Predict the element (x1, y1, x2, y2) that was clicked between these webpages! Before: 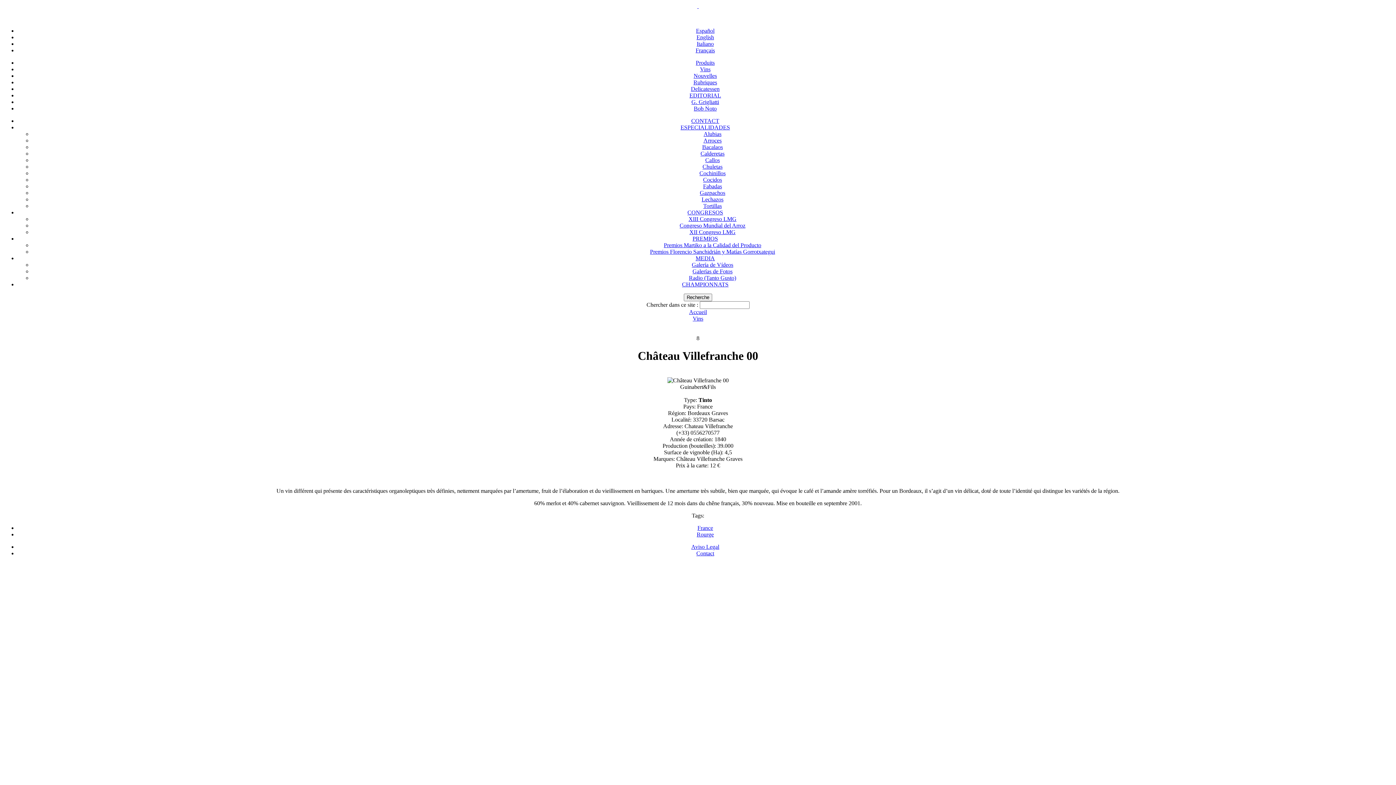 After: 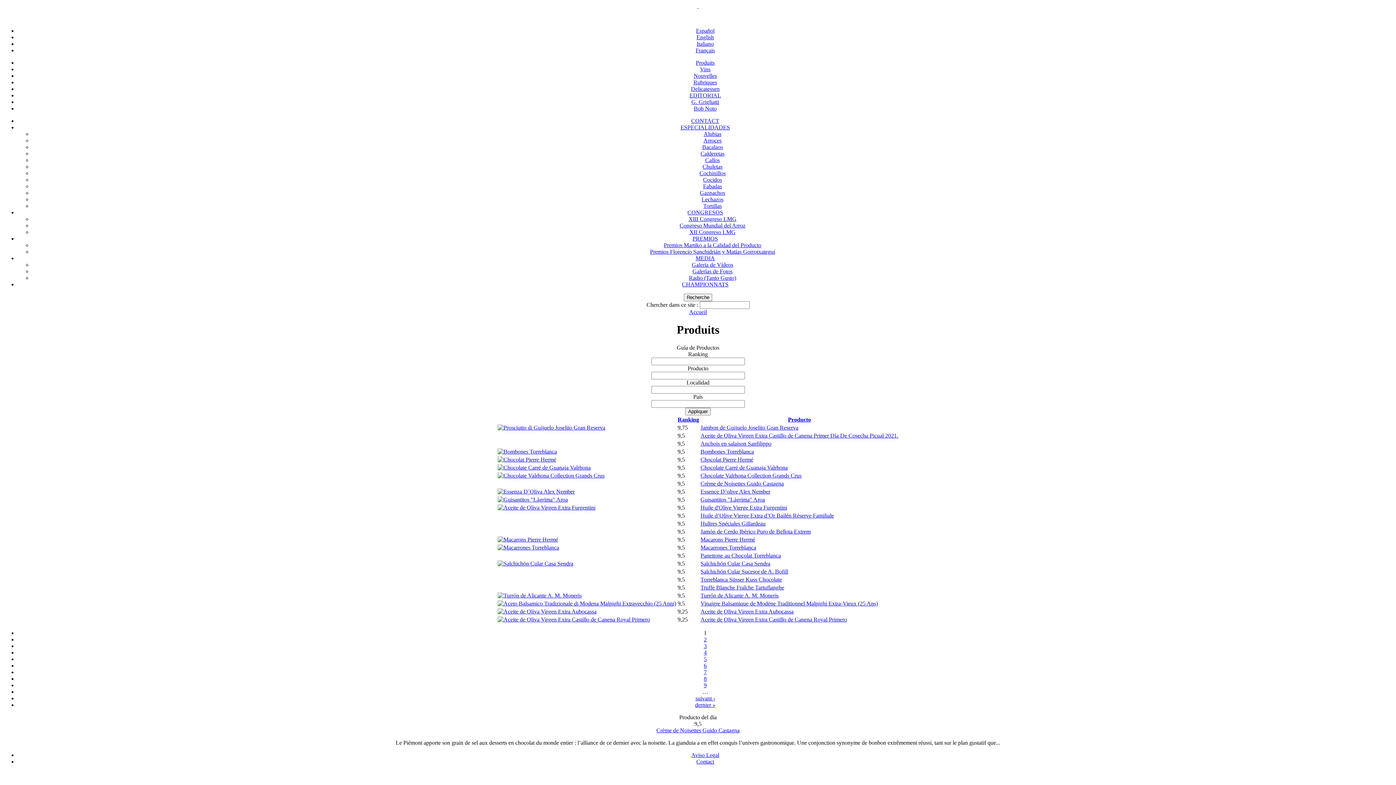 Action: bbox: (696, 59, 714, 65) label: Produits